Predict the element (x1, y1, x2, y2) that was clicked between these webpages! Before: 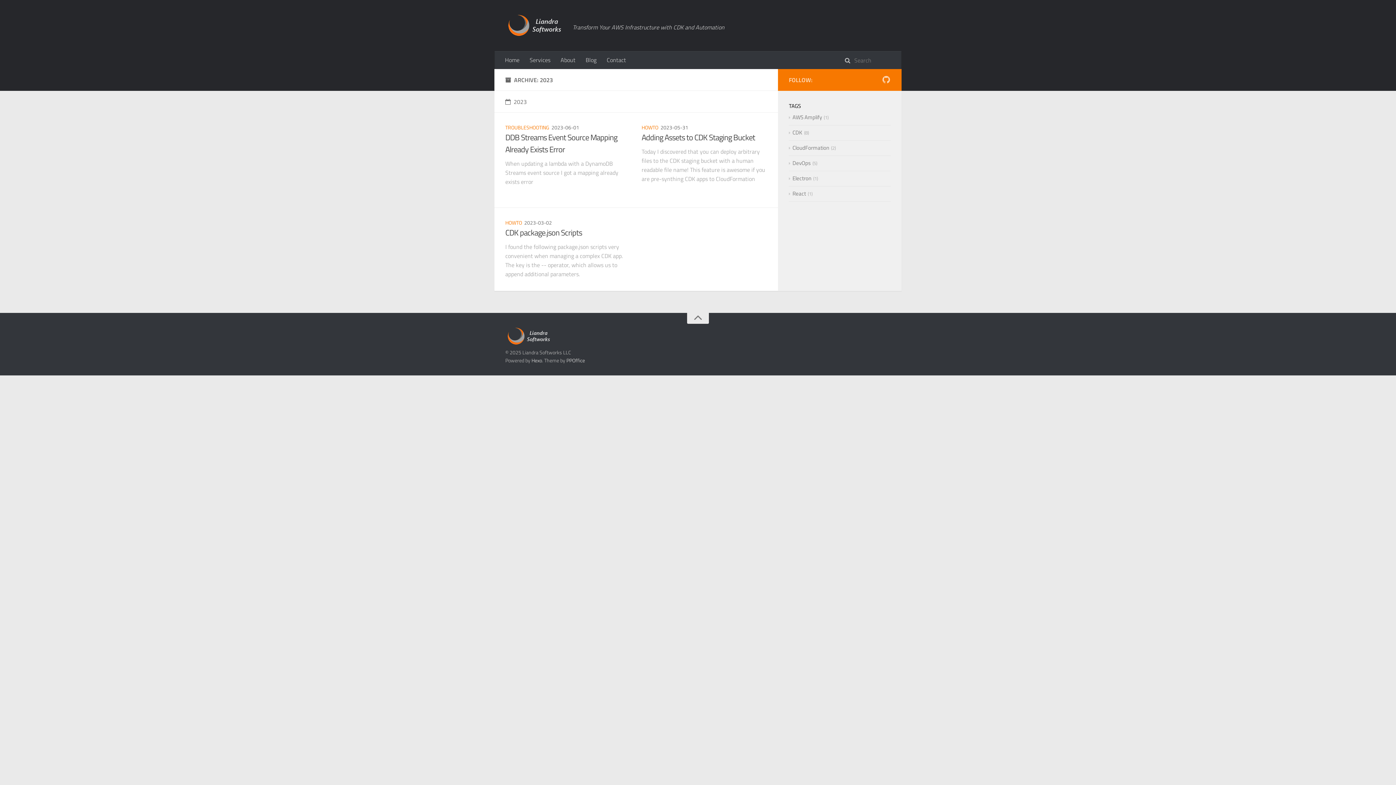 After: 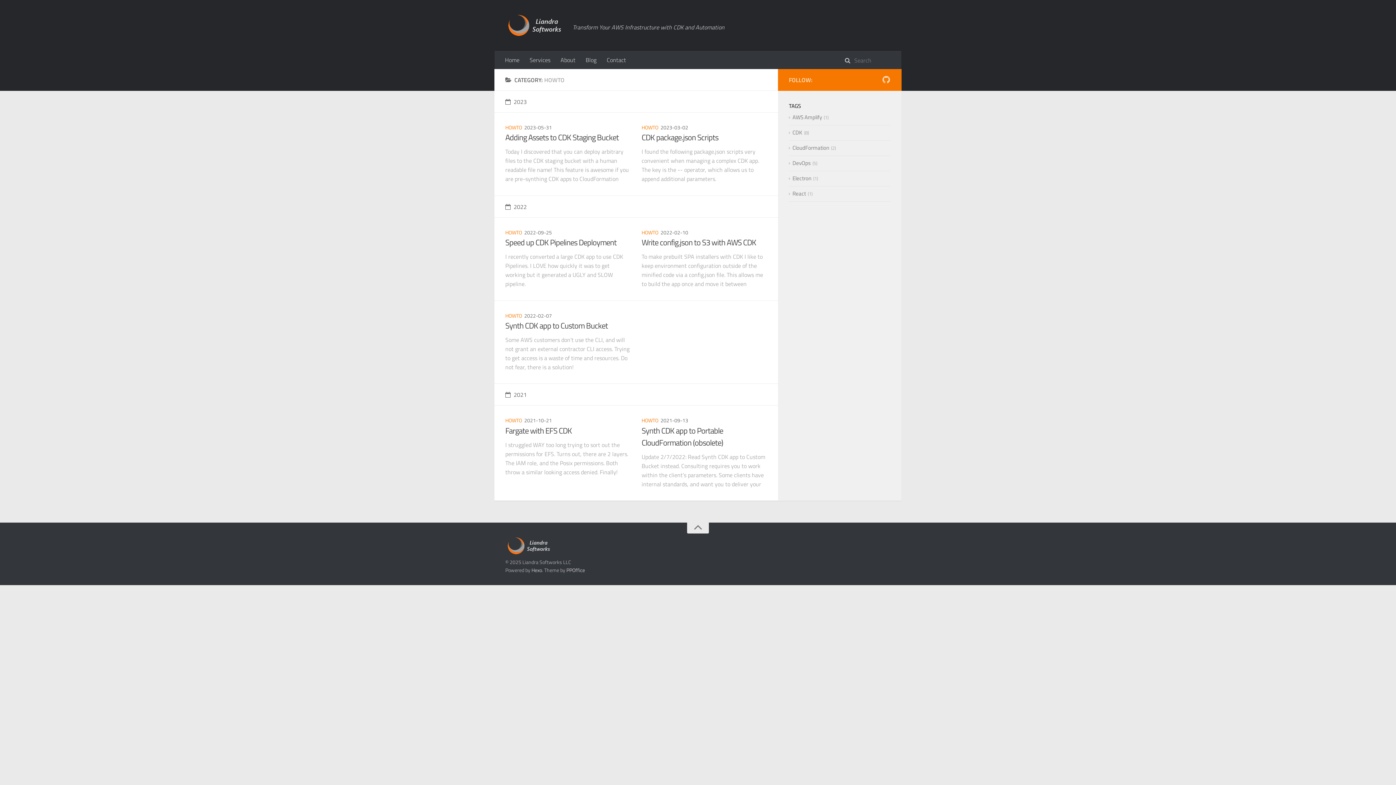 Action: bbox: (641, 123, 658, 131) label: HOWTO